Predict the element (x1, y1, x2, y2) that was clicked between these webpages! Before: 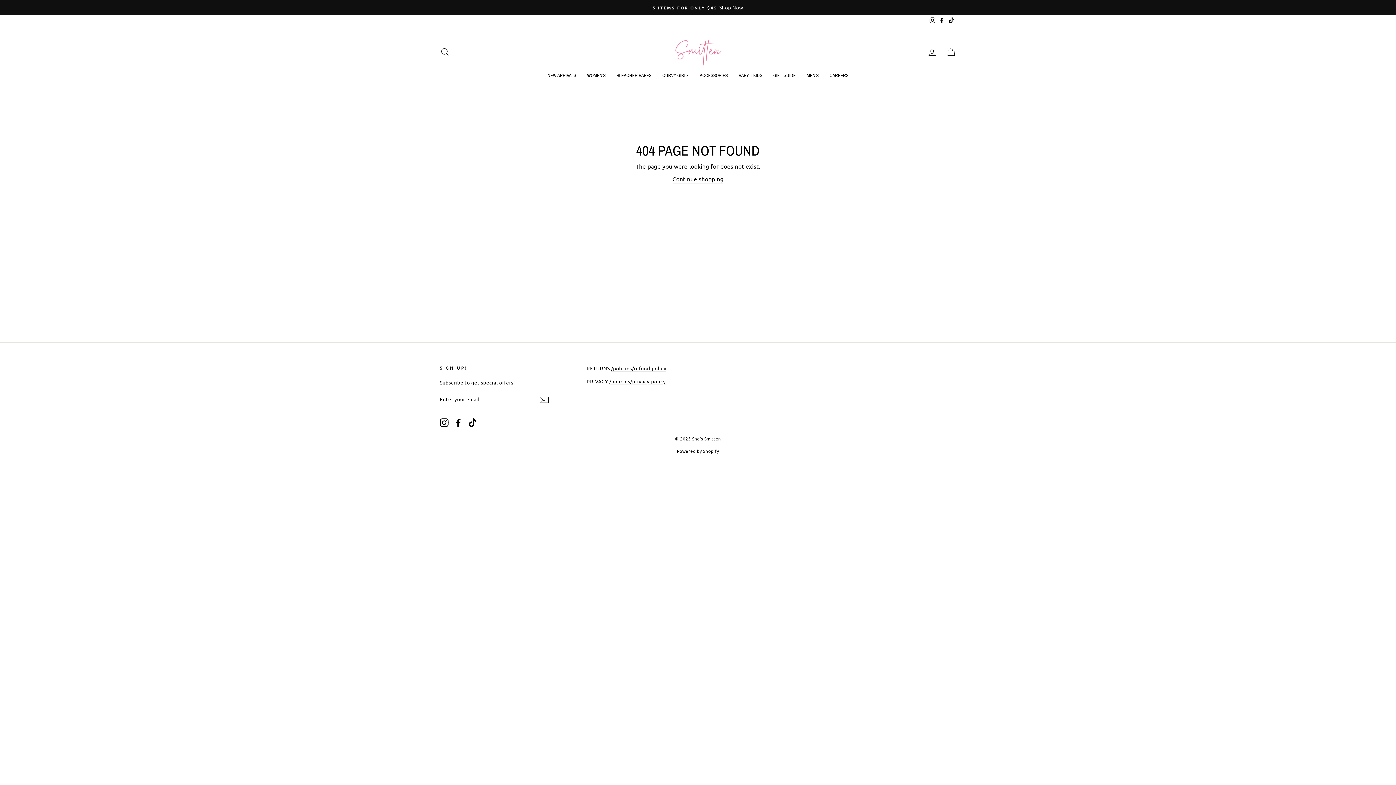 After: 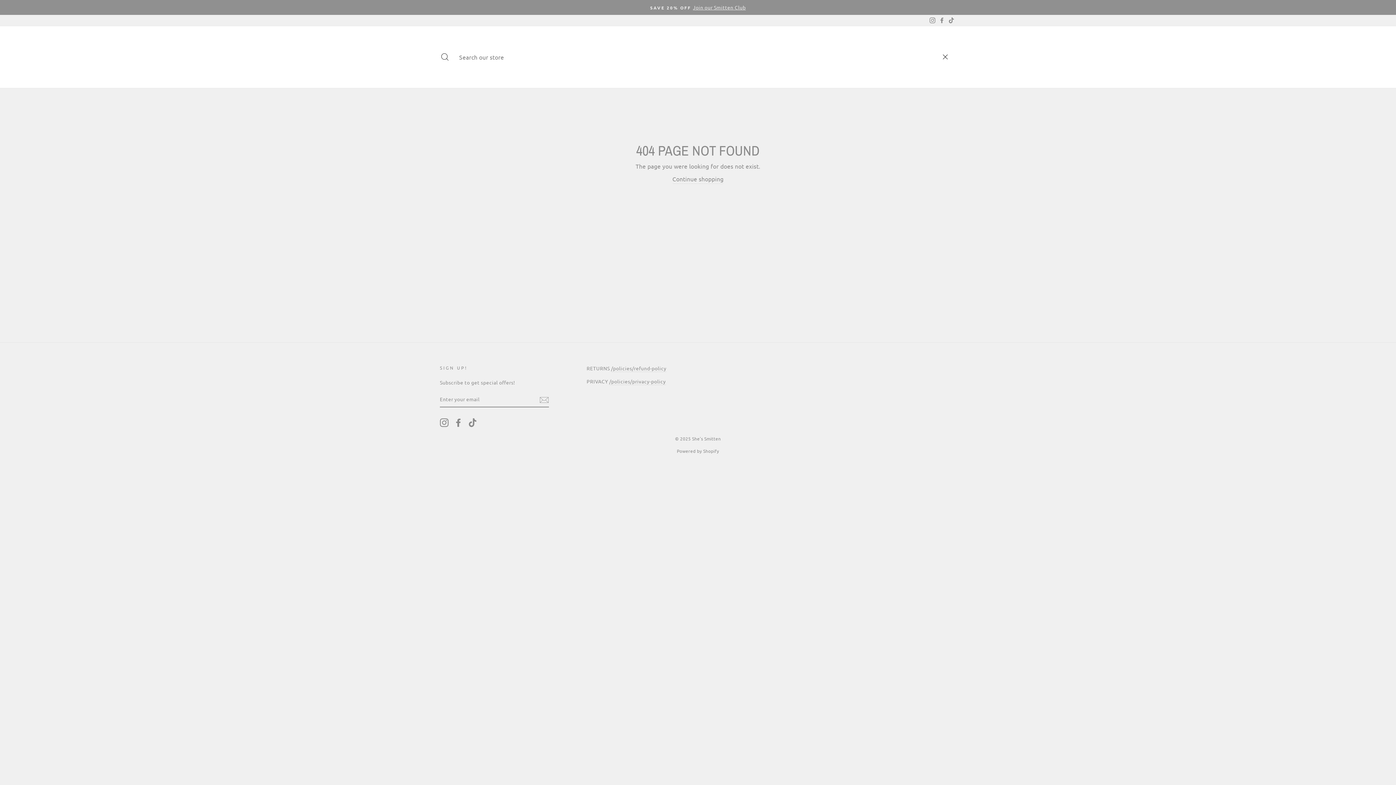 Action: bbox: (435, 44, 454, 59) label: SEARCH